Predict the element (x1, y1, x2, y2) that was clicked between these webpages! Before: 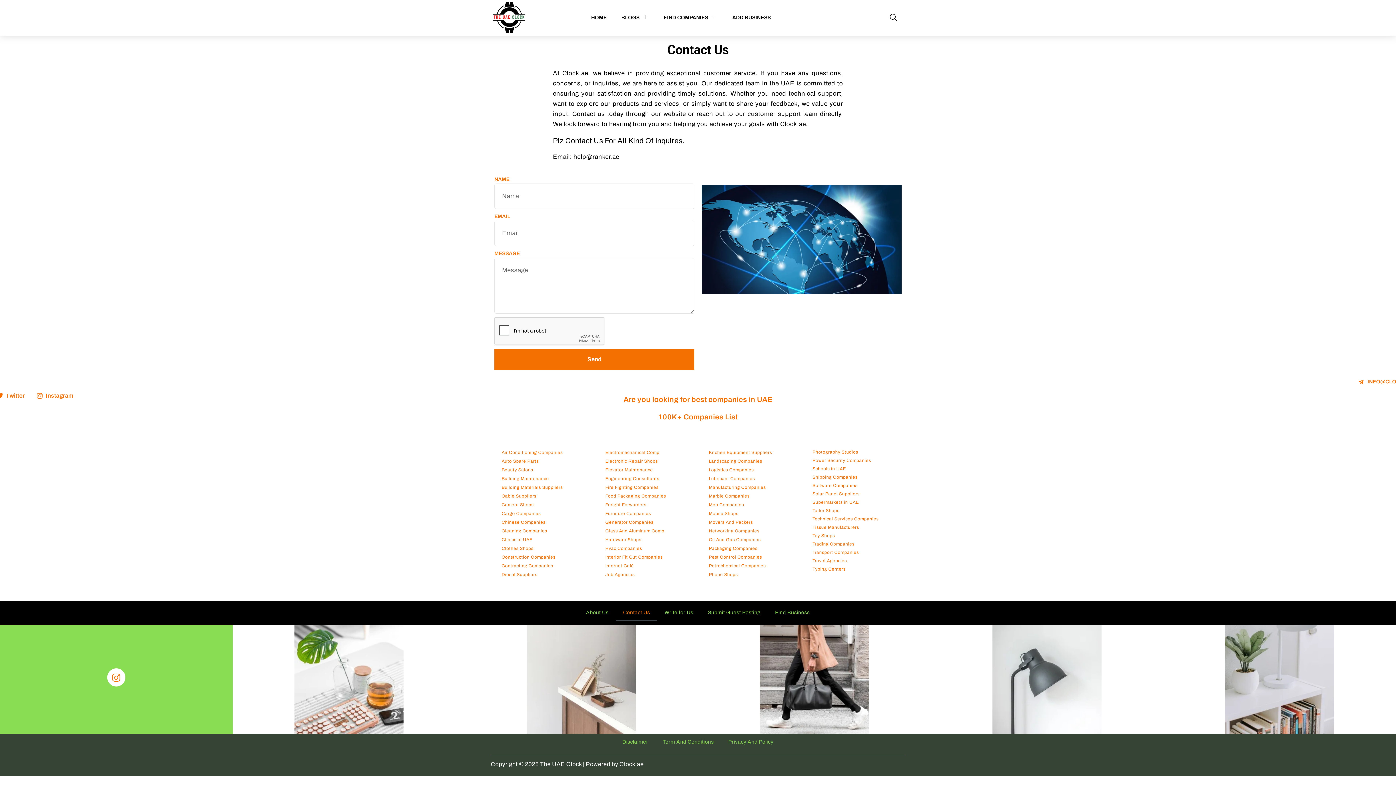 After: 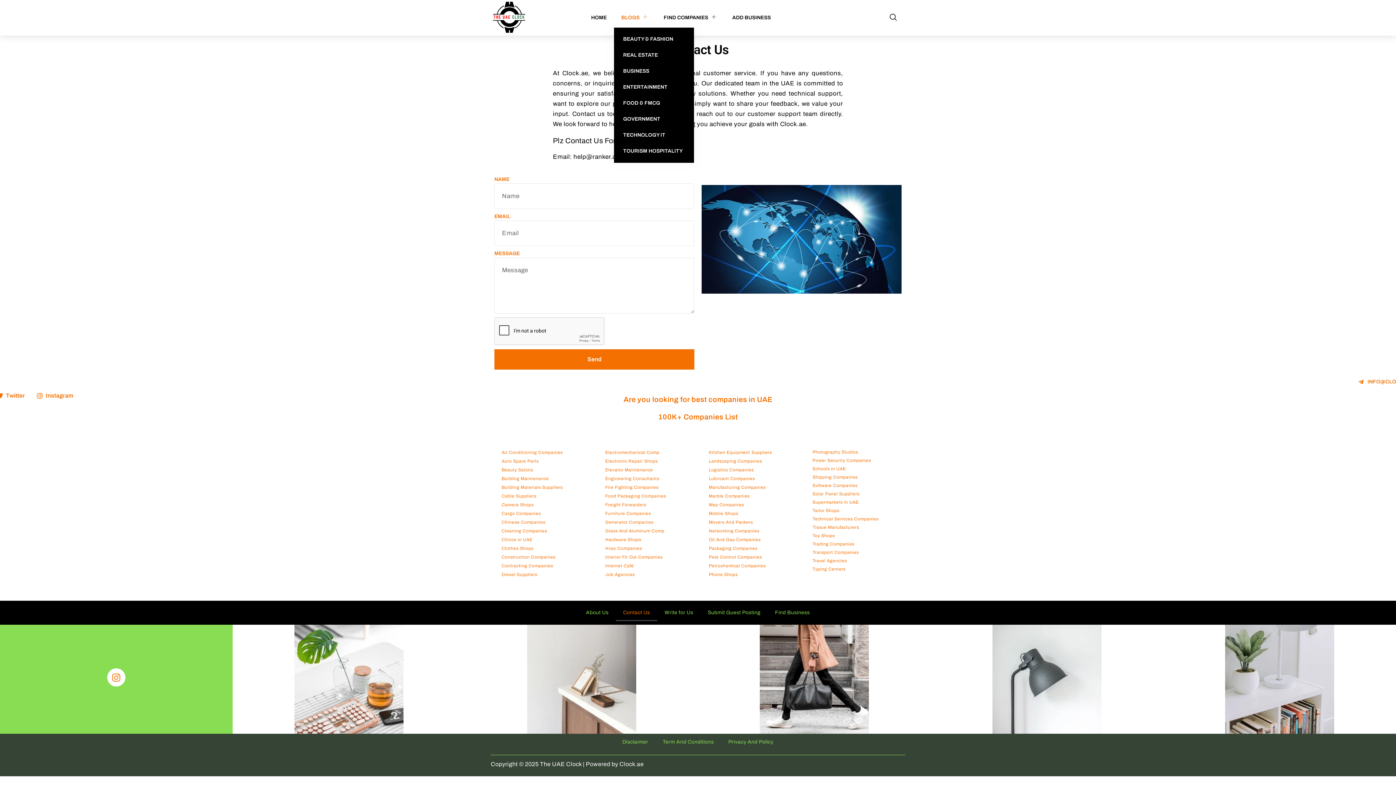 Action: label: BLOGS bbox: (614, 7, 656, 27)